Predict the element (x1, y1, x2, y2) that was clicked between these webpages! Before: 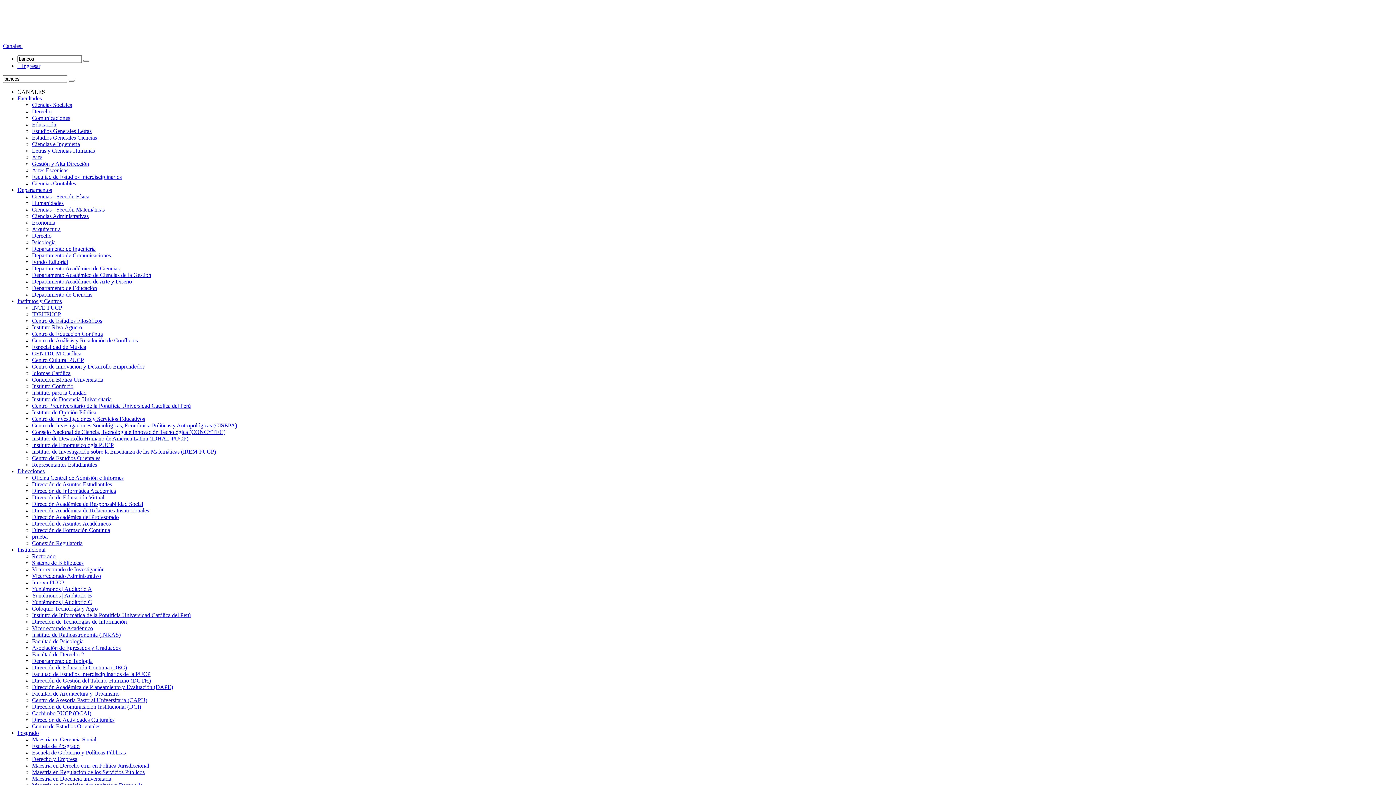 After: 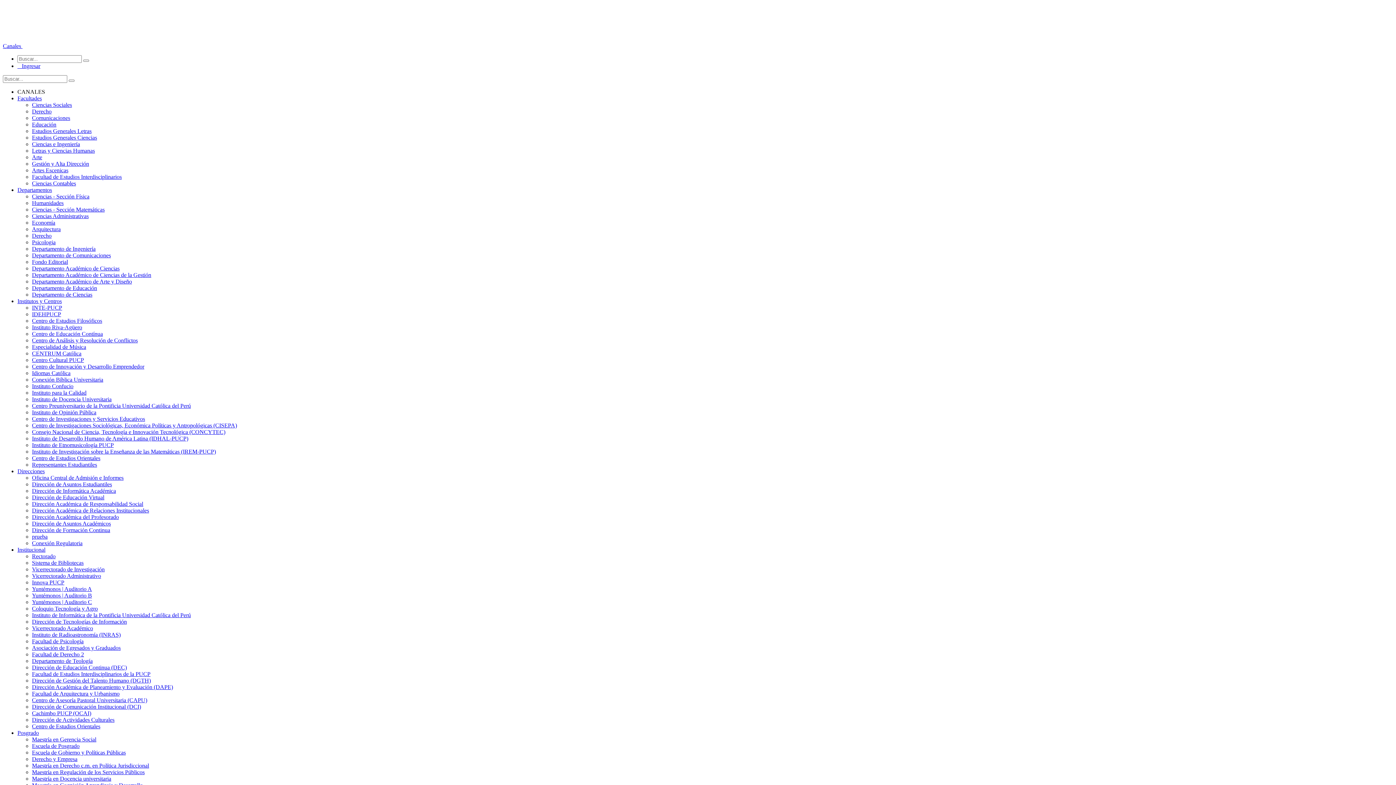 Action: label: Maestría en Regulación de los Servicios Públicos bbox: (32, 769, 144, 775)